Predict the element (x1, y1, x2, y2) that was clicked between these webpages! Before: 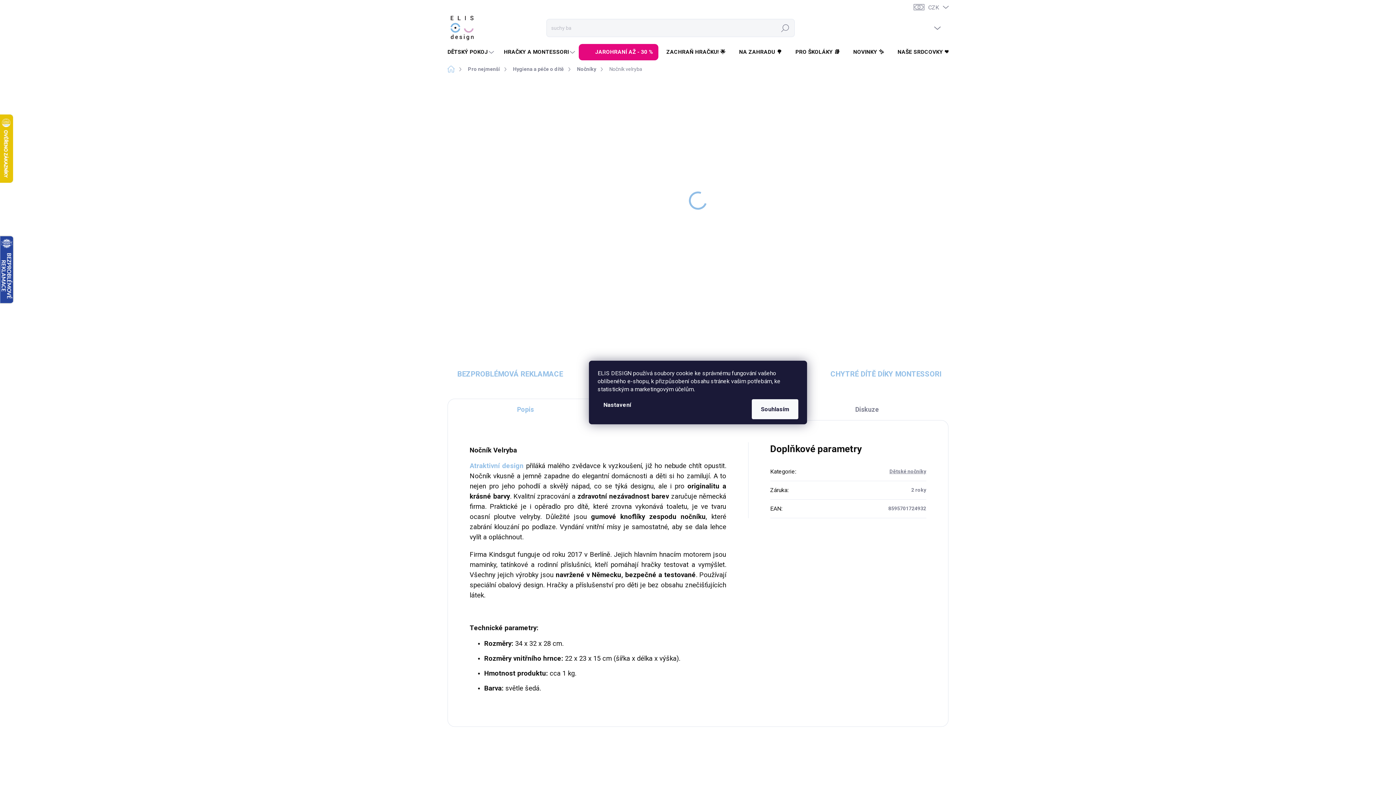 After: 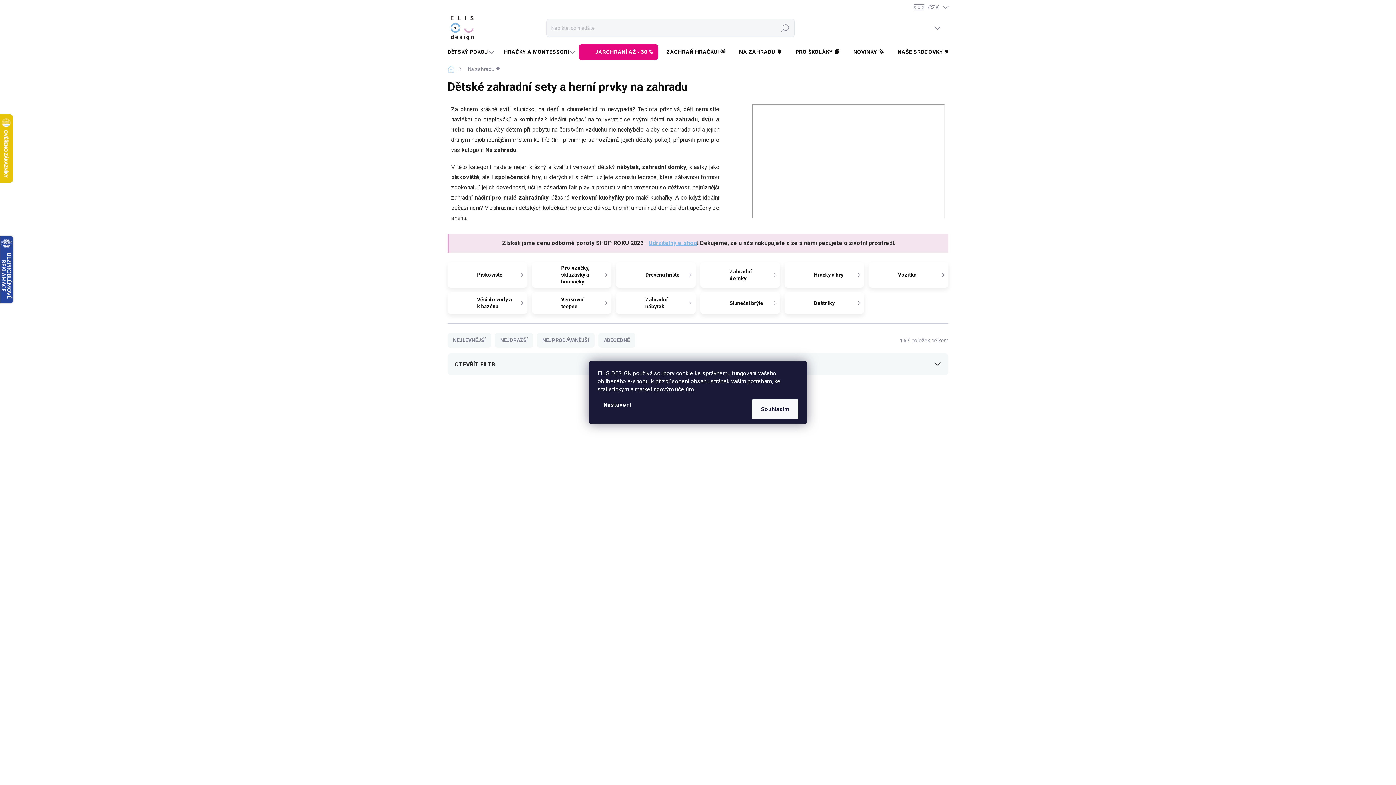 Action: label: NA ZAHRADU 🌳 bbox: (731, 41, 787, 62)